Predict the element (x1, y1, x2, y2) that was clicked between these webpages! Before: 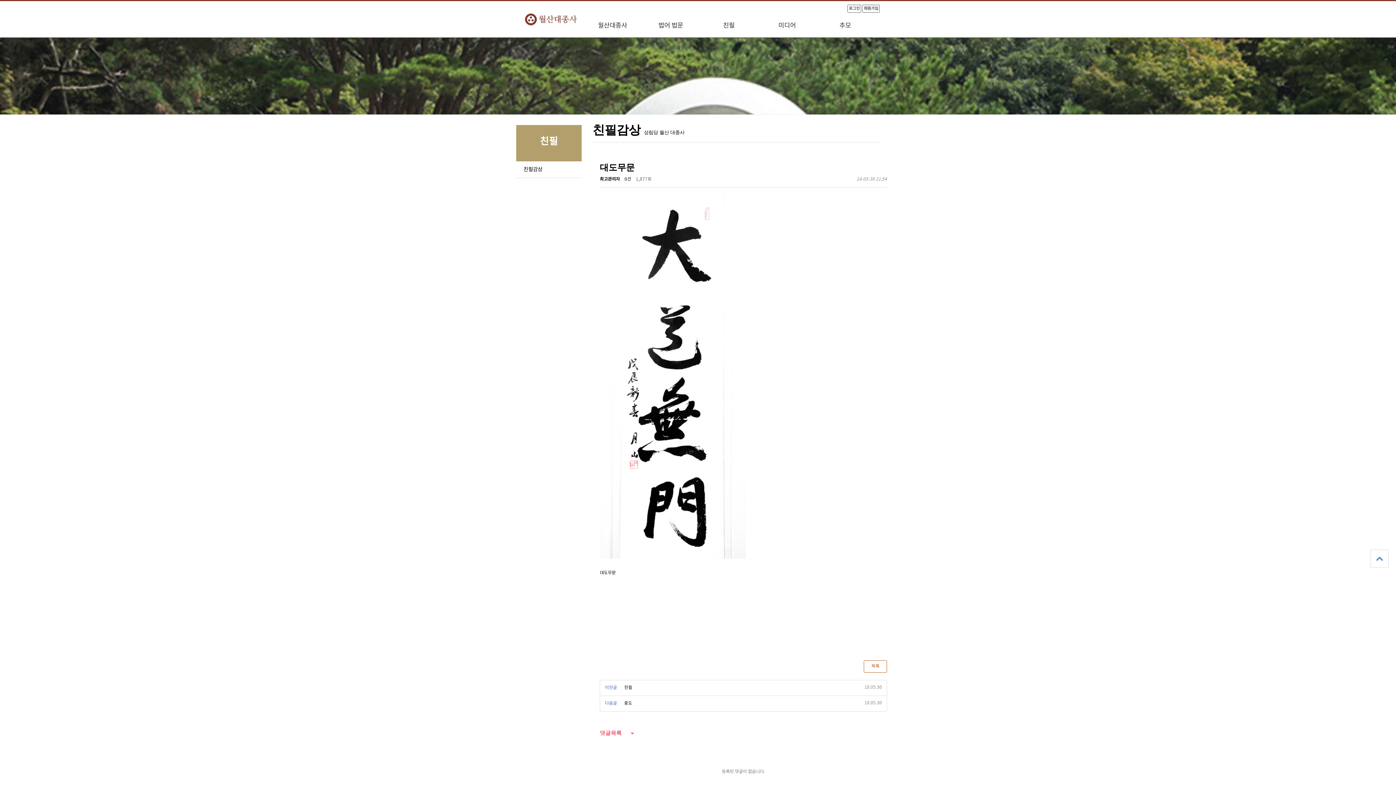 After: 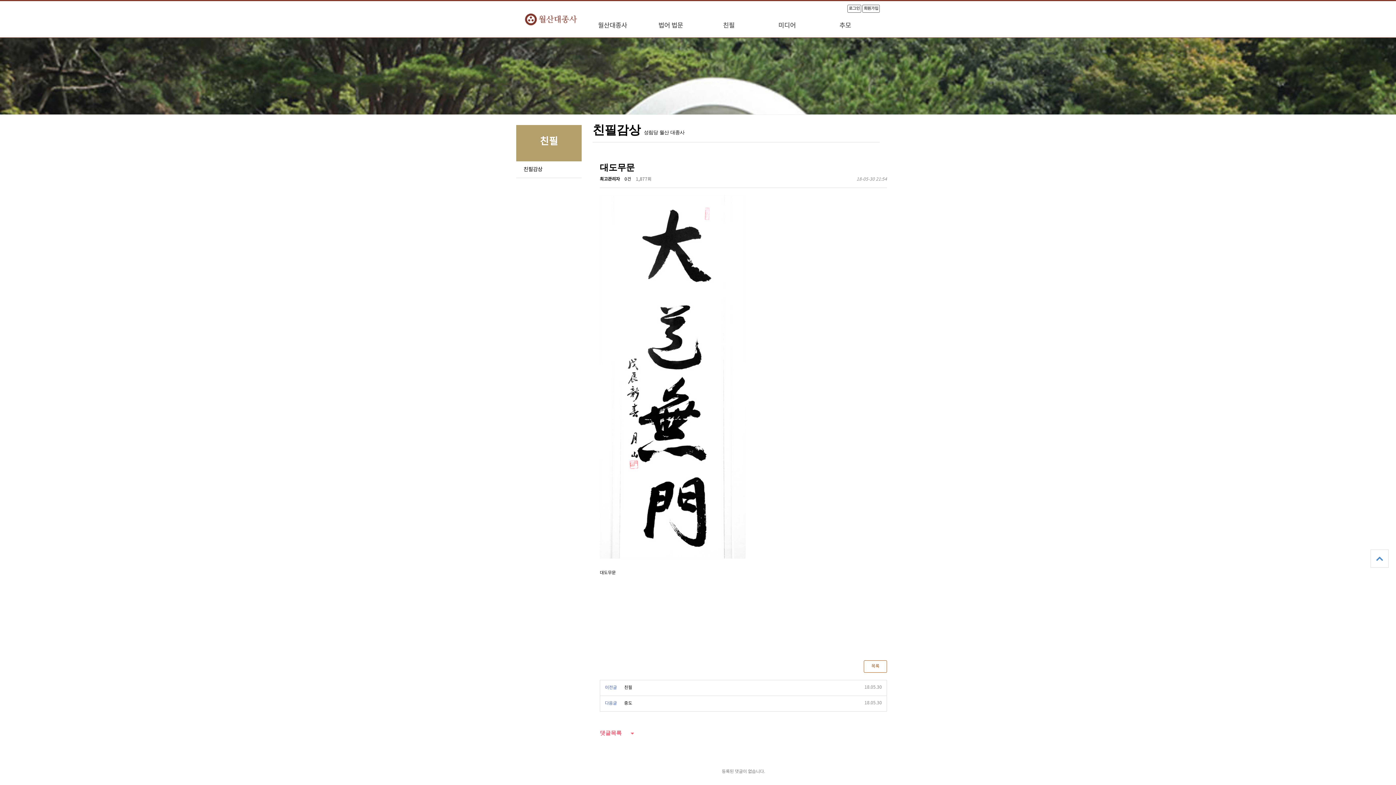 Action: bbox: (600, 195, 887, 566)